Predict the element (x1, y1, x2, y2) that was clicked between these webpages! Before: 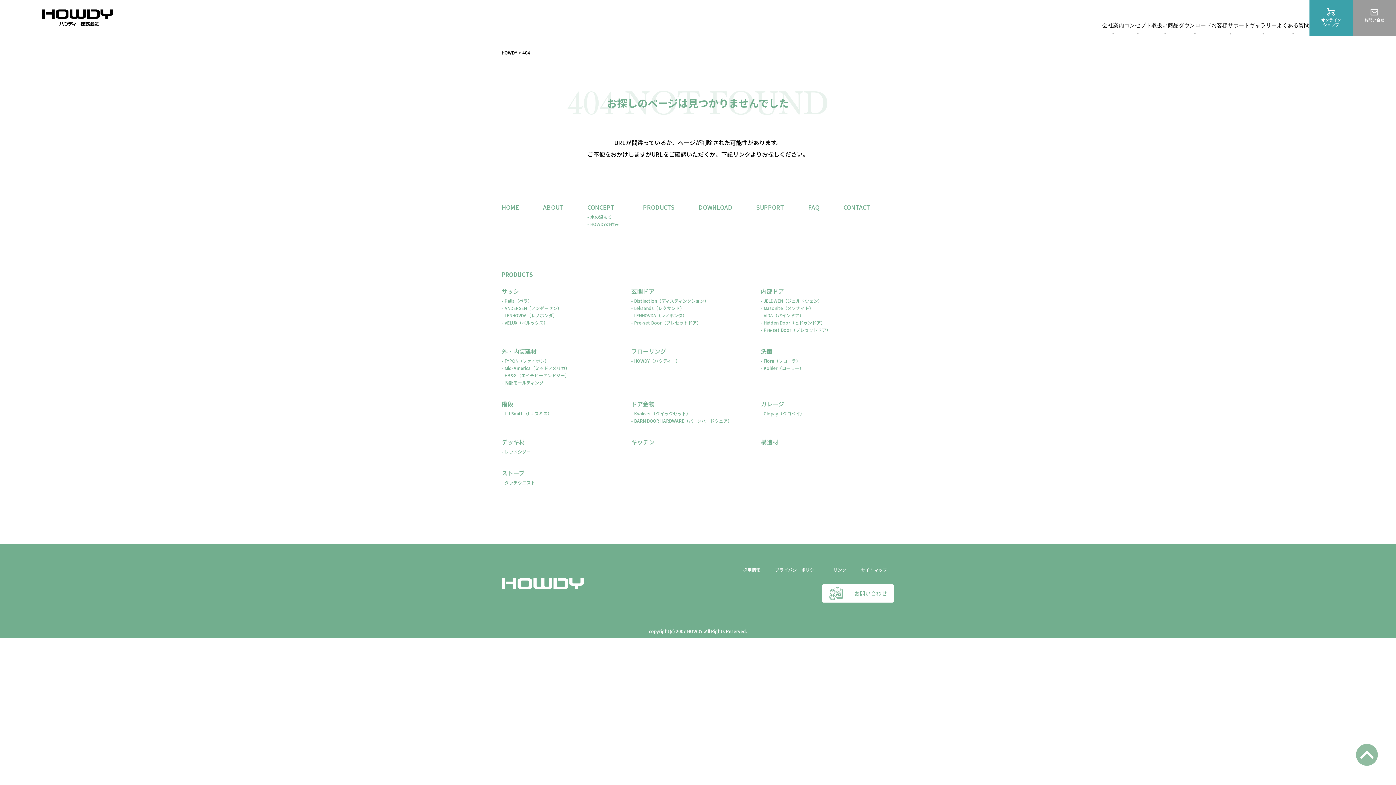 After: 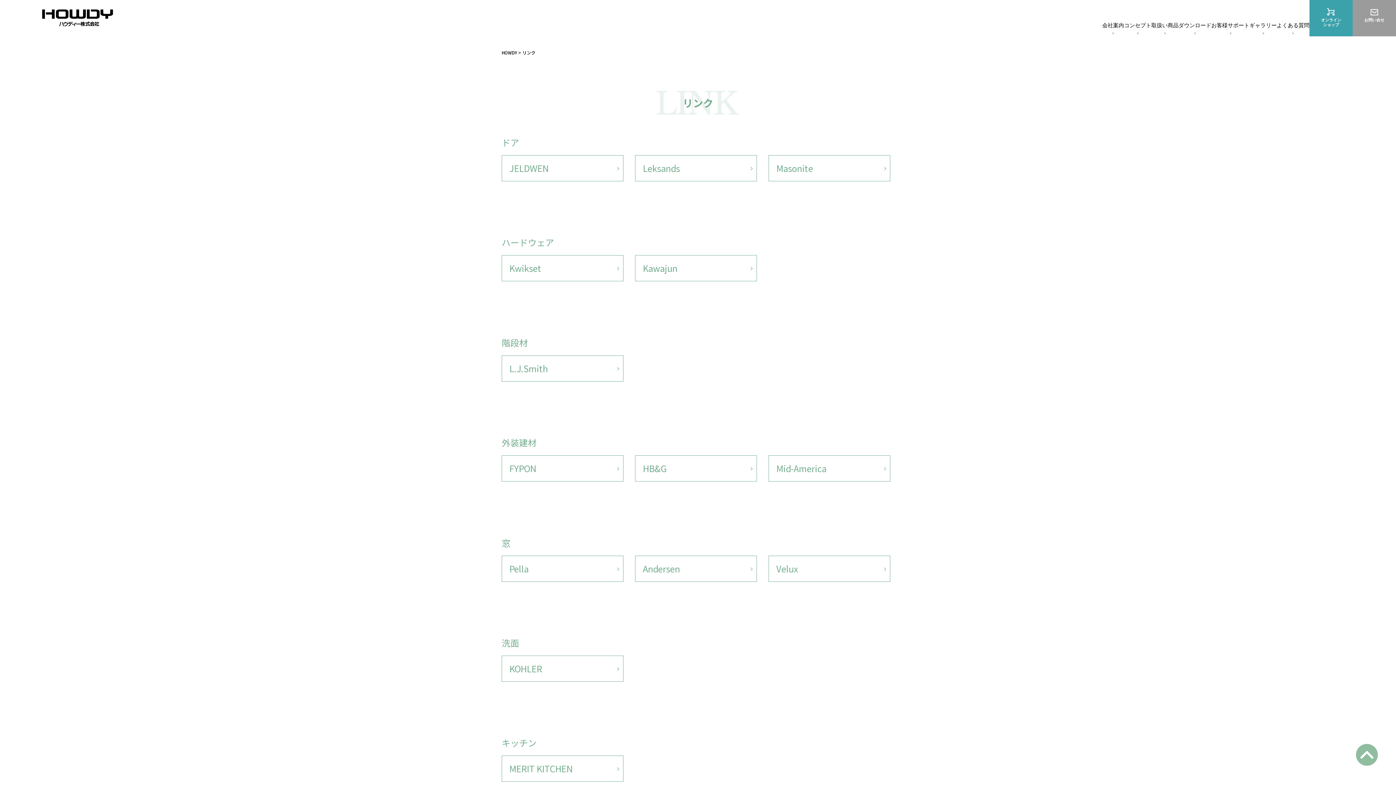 Action: label: リンク bbox: (826, 566, 853, 573)